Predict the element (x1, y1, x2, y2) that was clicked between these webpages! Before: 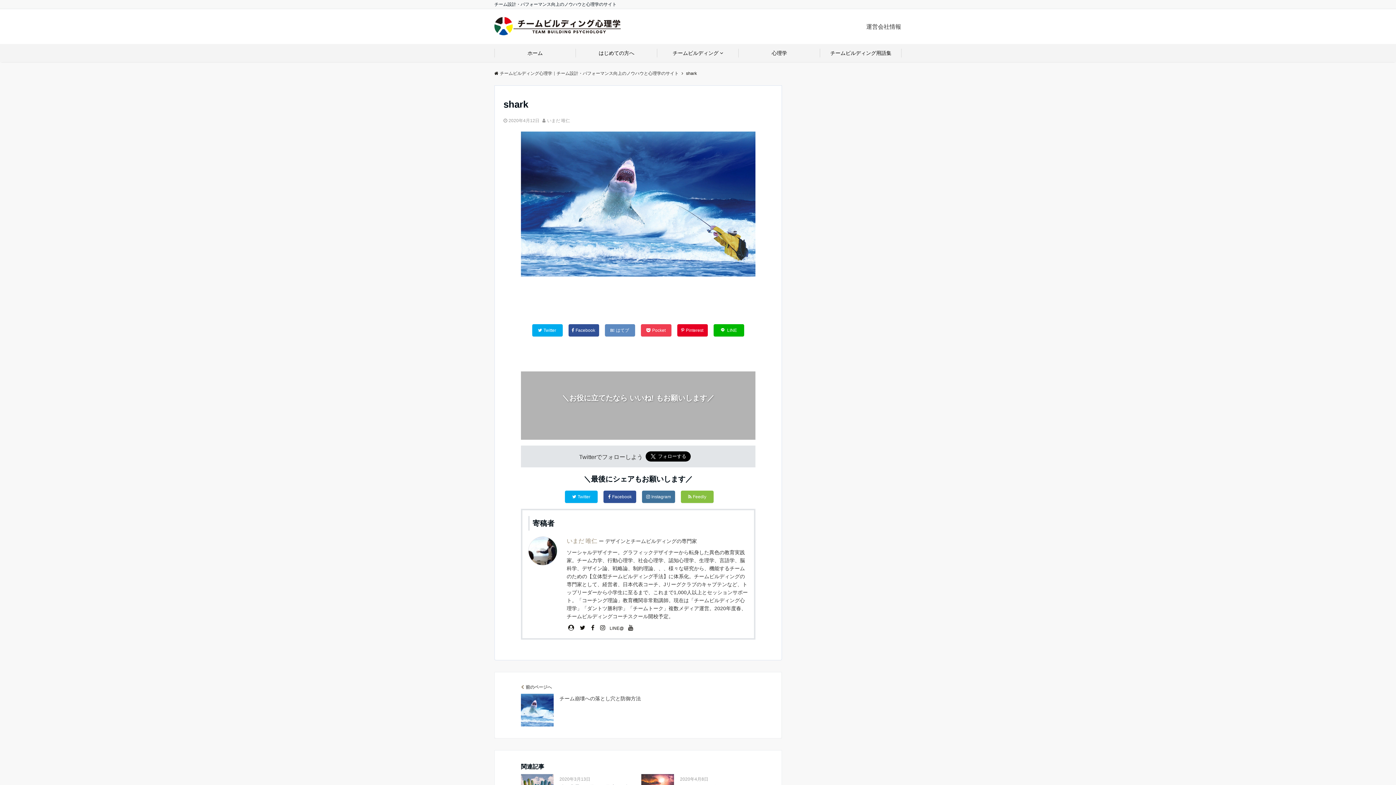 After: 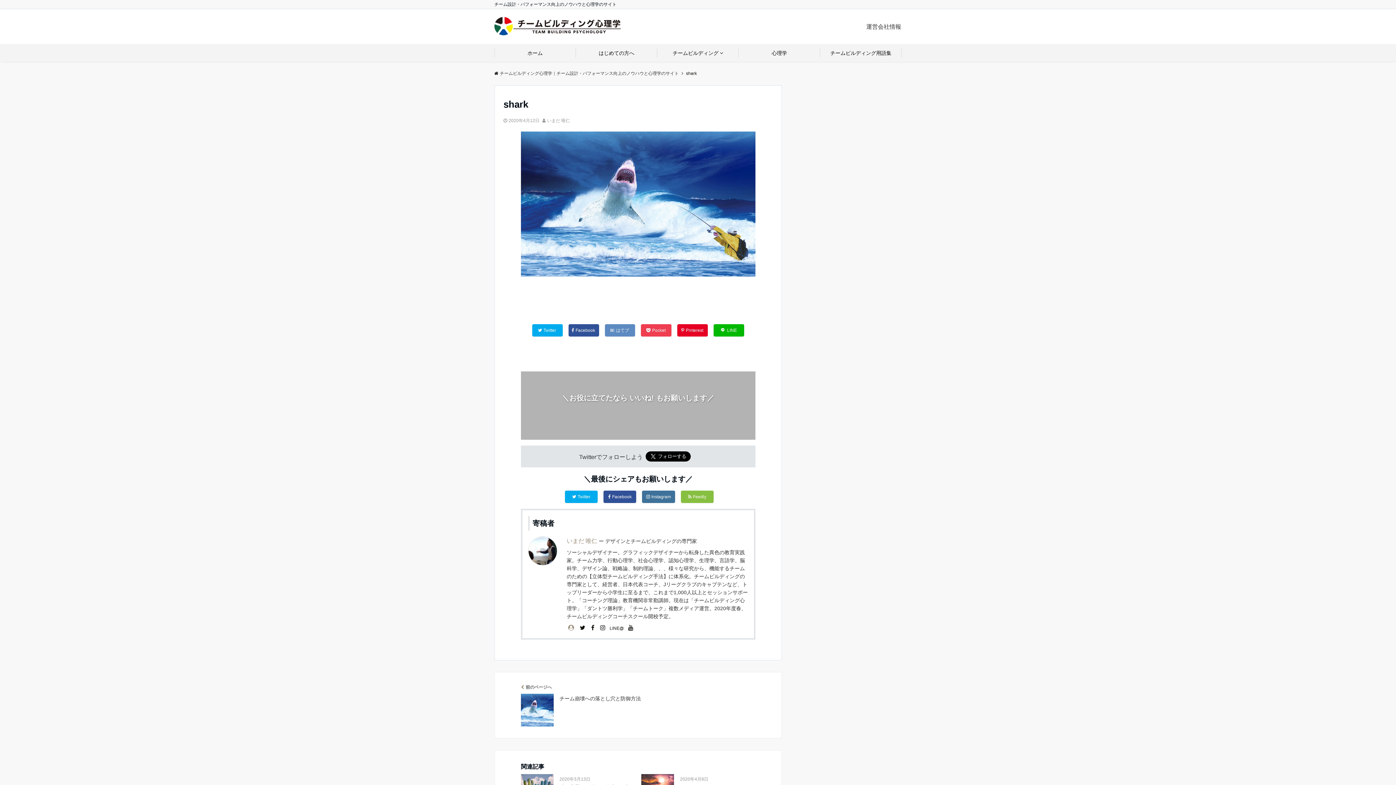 Action: bbox: (566, 625, 575, 631)